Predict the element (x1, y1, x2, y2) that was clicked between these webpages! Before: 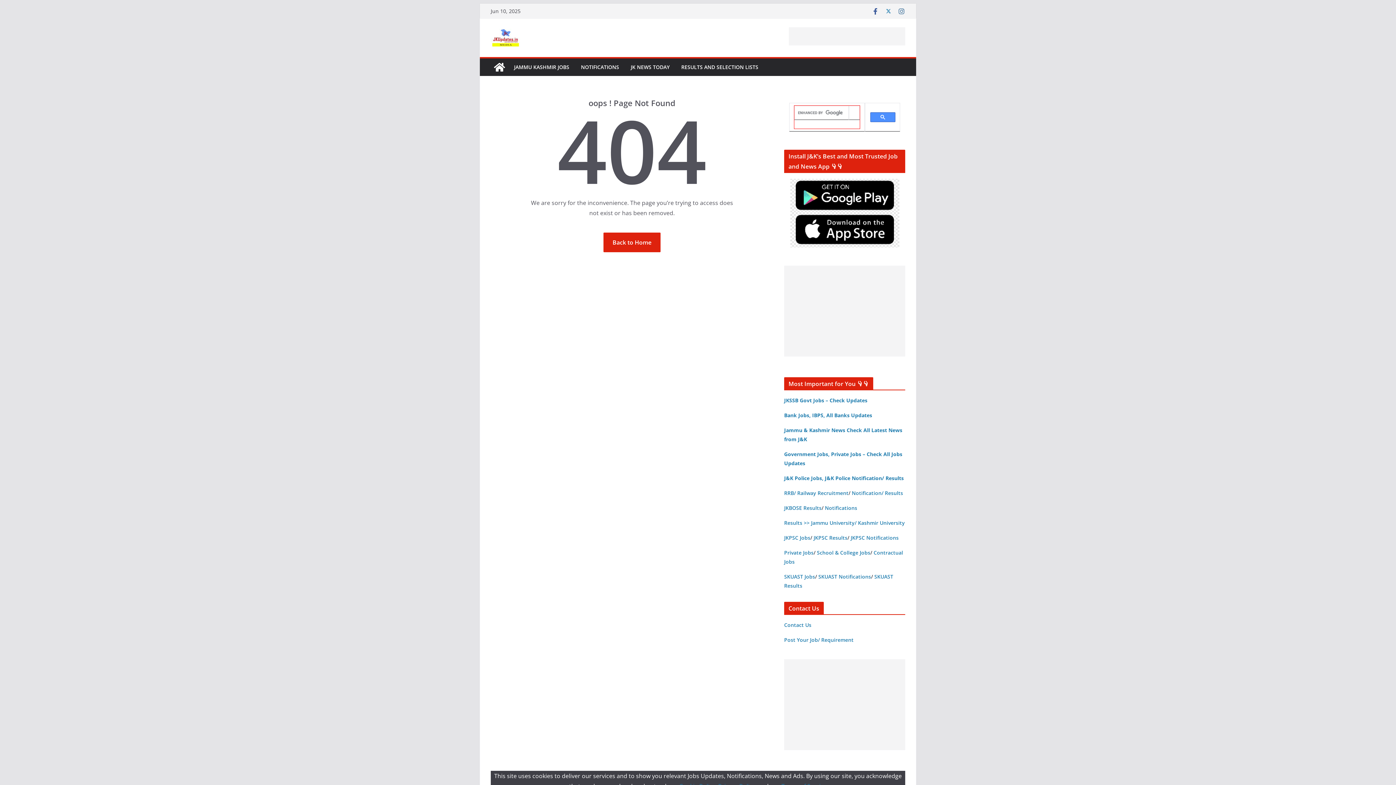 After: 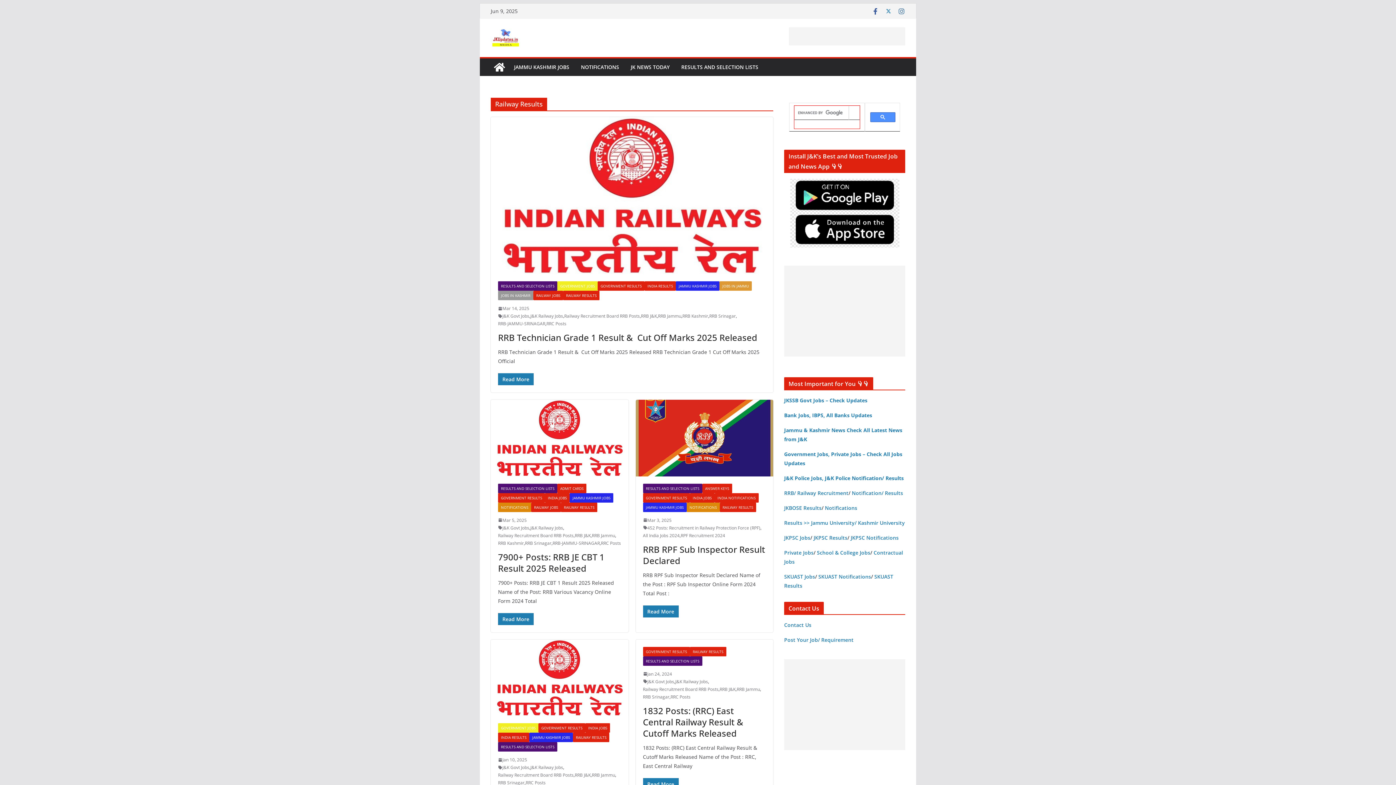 Action: label: Notification/ Results bbox: (852, 489, 903, 496)